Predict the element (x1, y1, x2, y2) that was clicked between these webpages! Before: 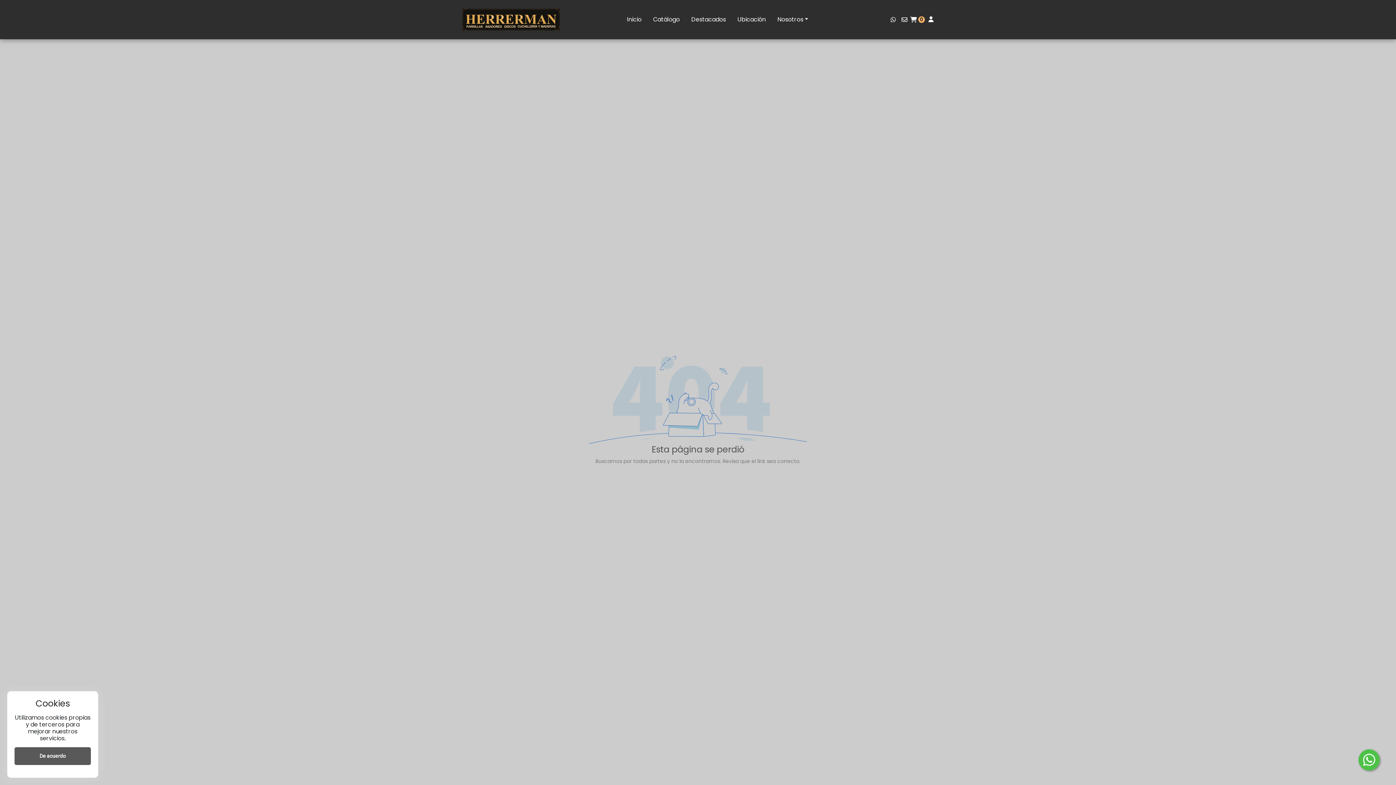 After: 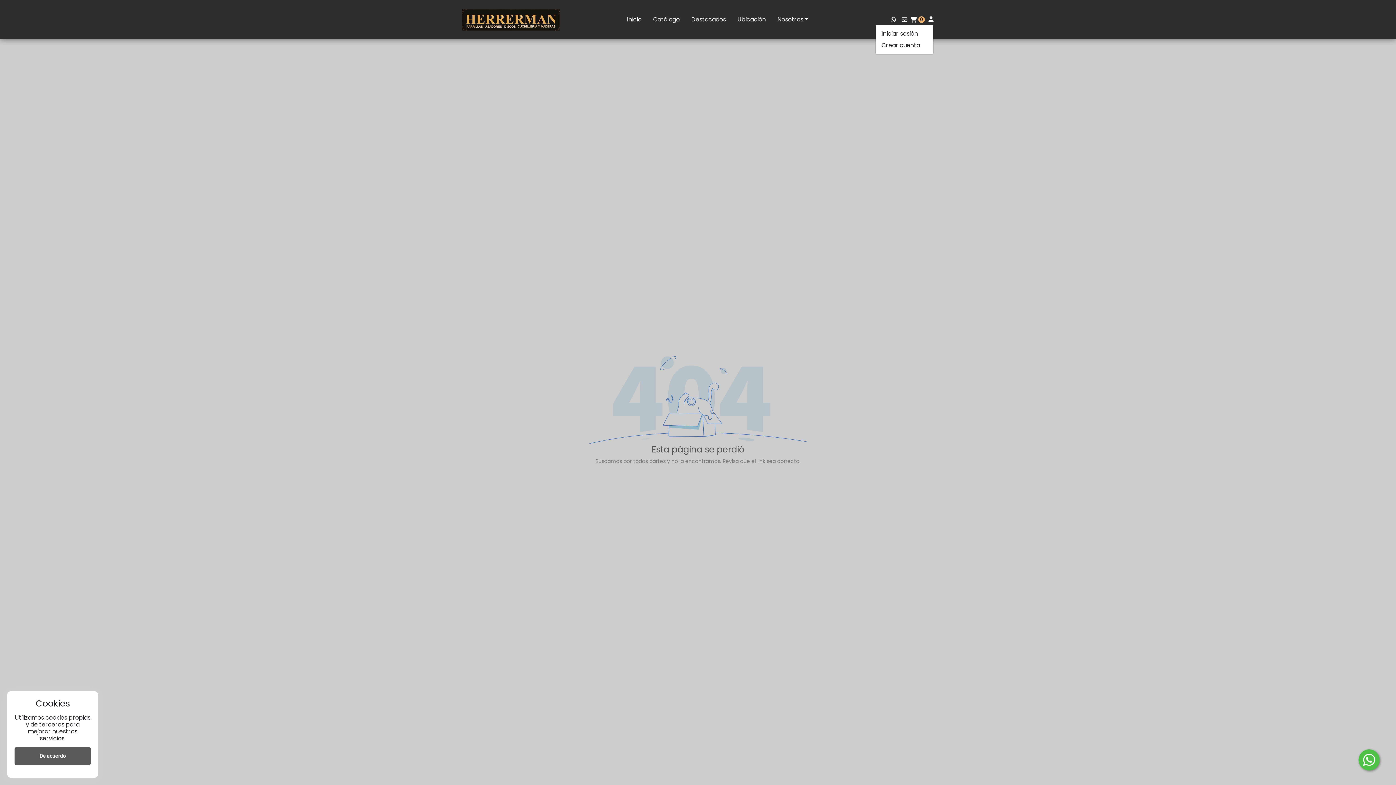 Action: bbox: (928, 15, 933, 24)